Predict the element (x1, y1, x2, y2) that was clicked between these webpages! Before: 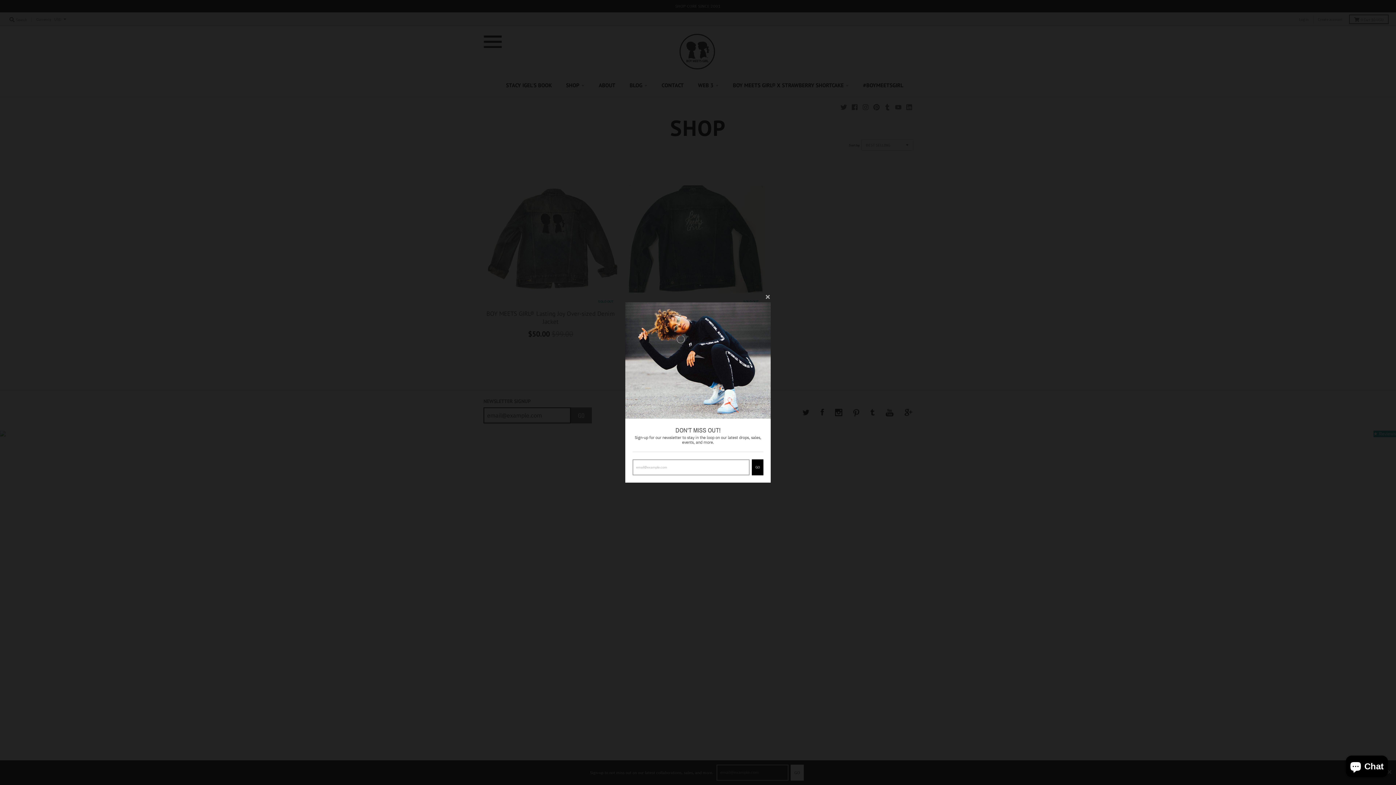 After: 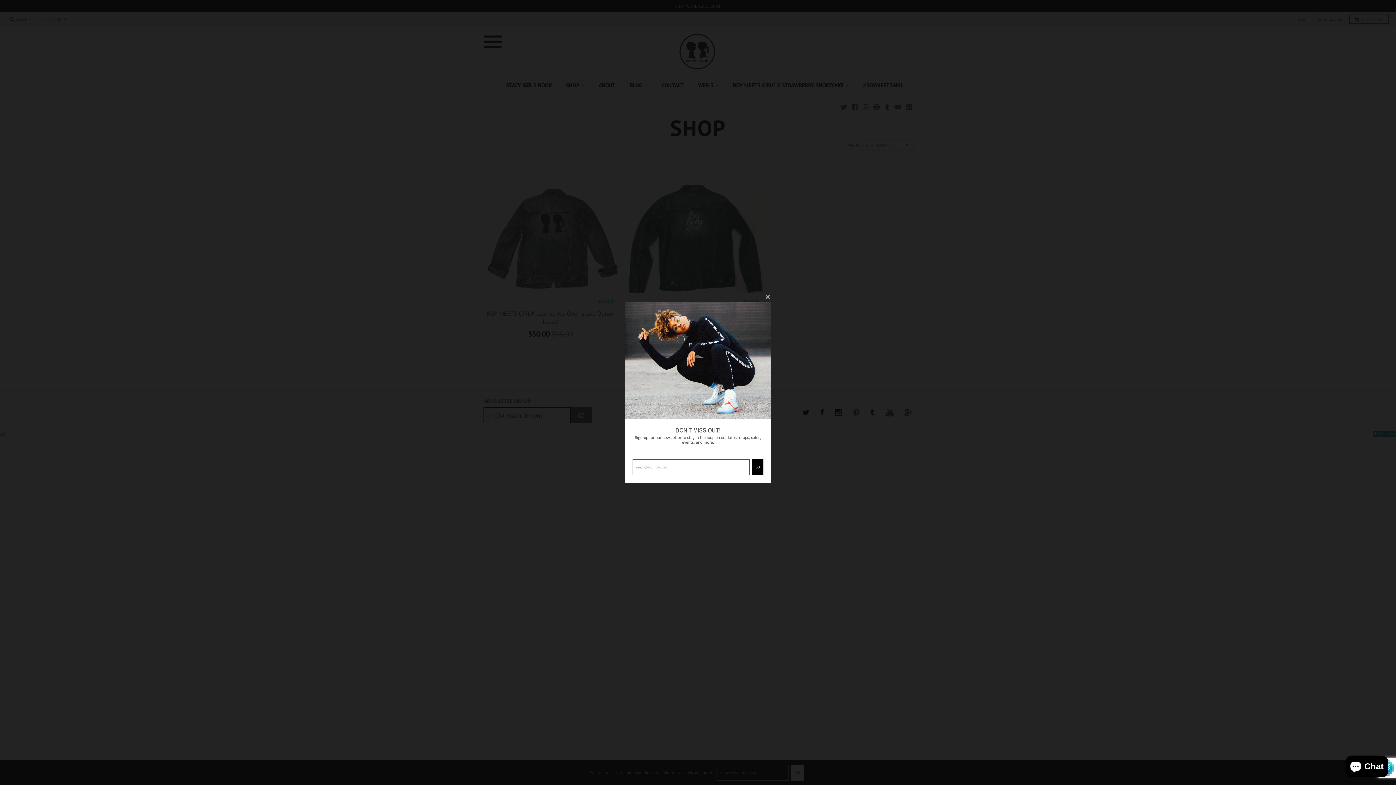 Action: bbox: (752, 459, 763, 475) label: GO